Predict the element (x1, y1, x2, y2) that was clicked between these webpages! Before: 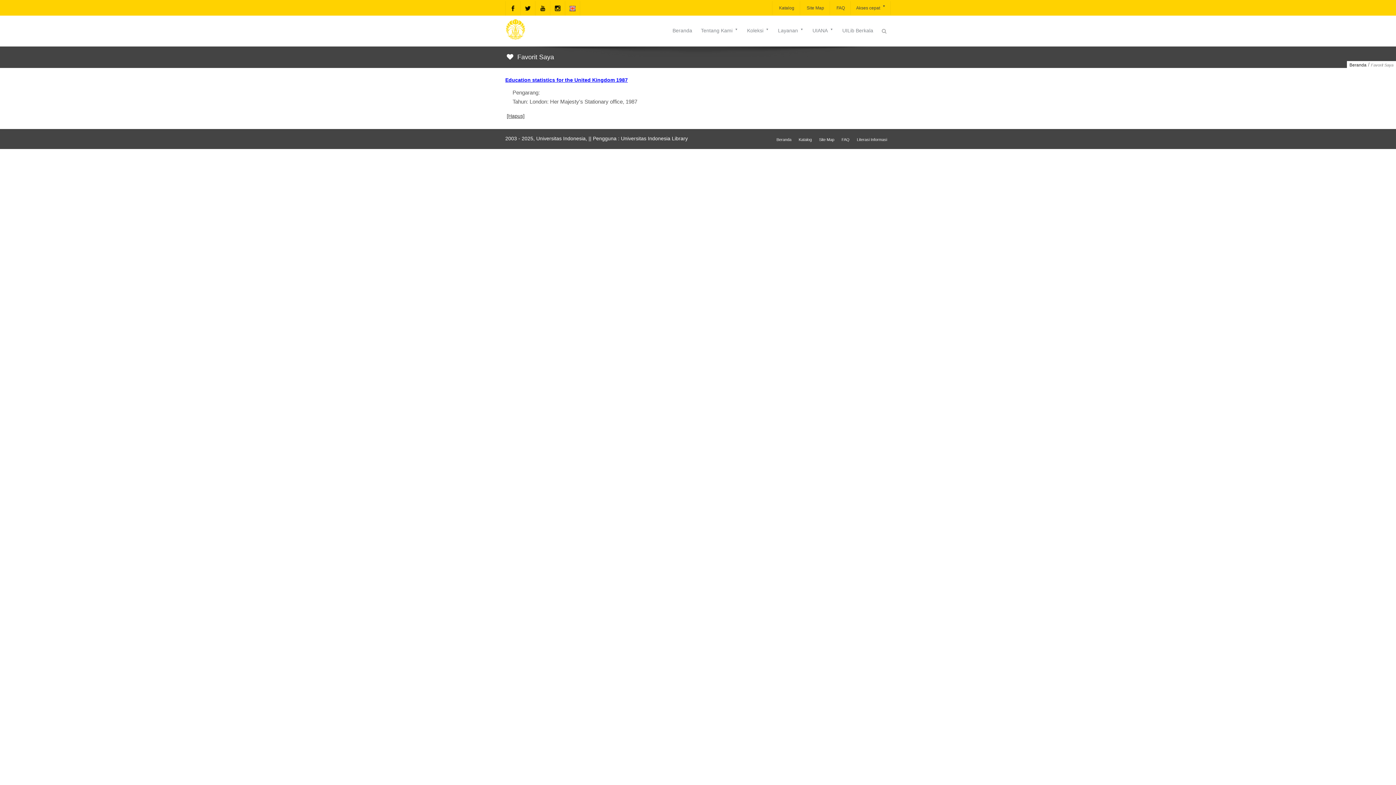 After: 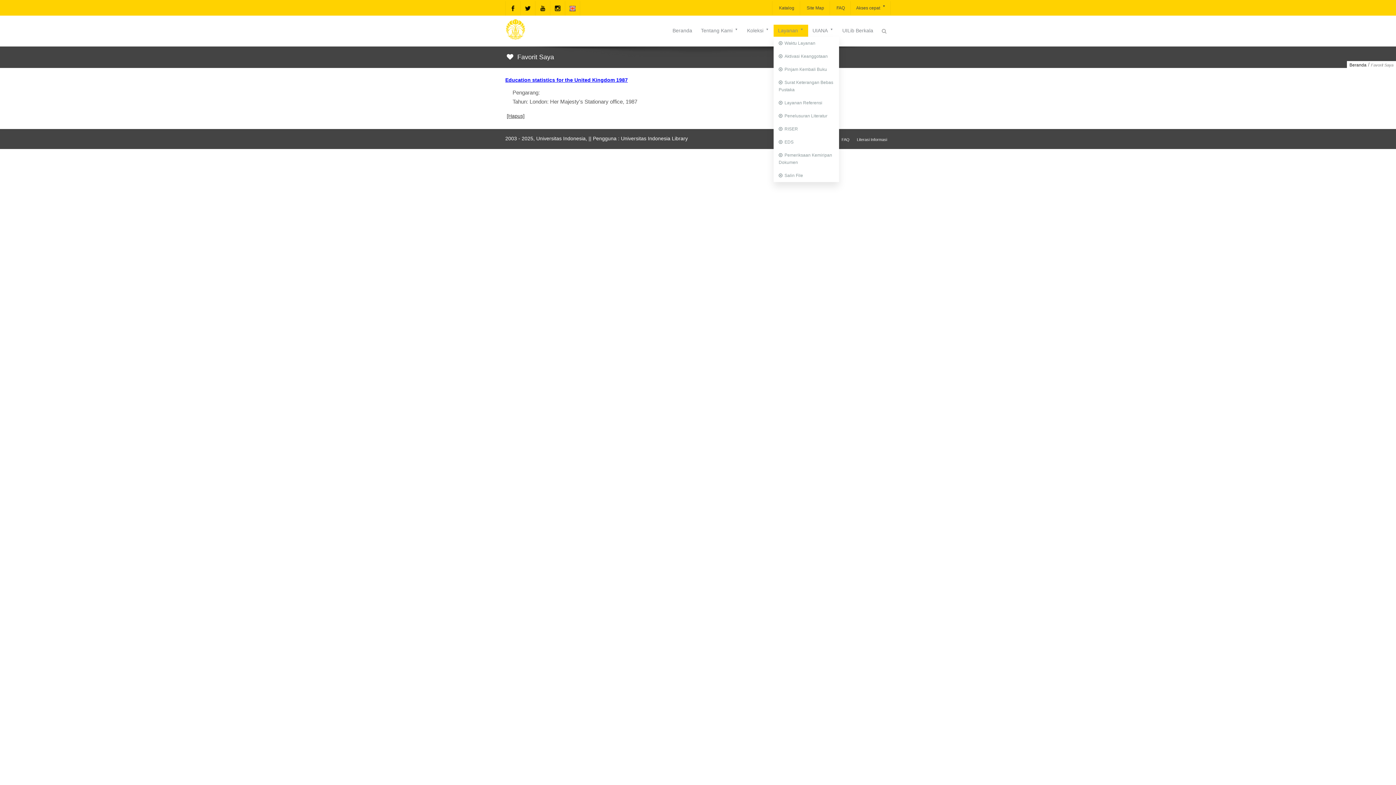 Action: bbox: (773, 24, 808, 36) label: Layanan